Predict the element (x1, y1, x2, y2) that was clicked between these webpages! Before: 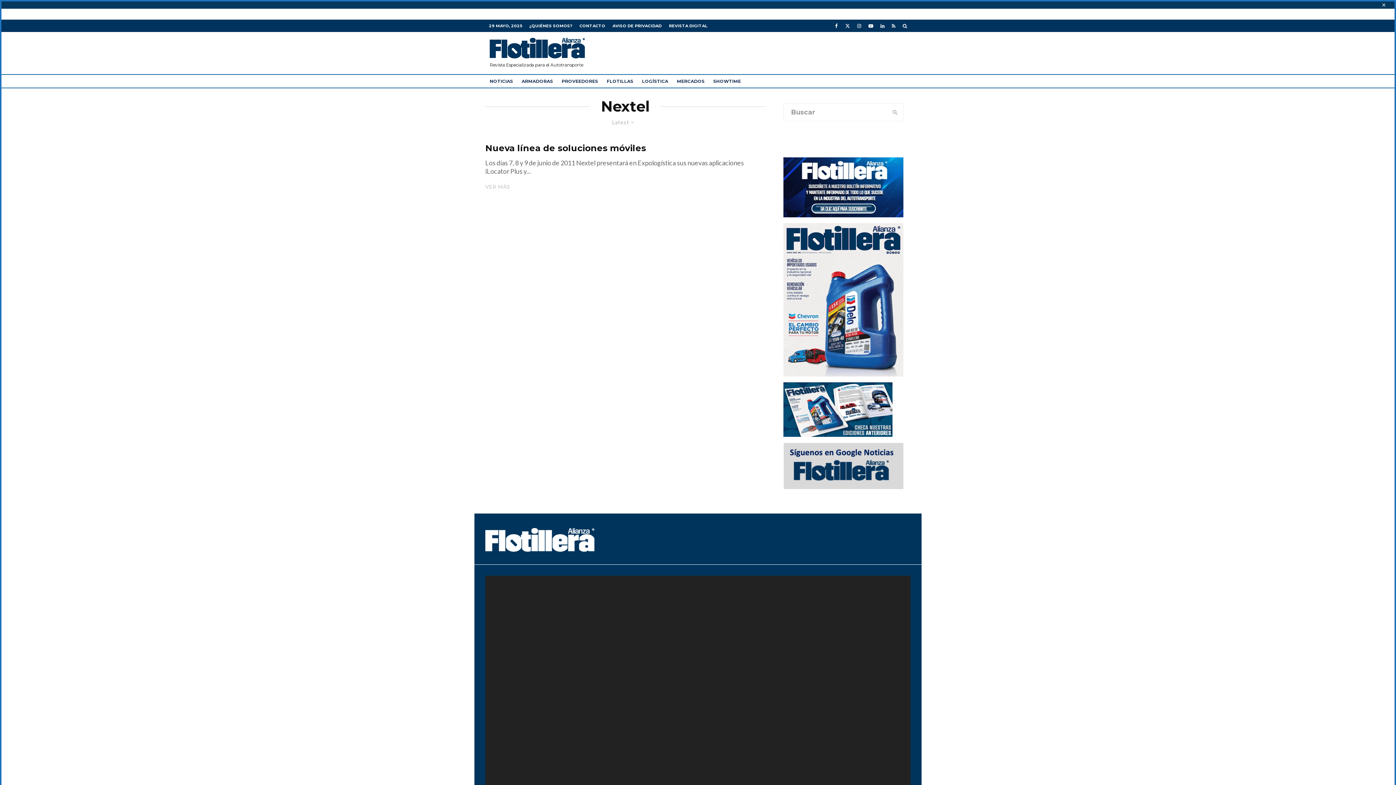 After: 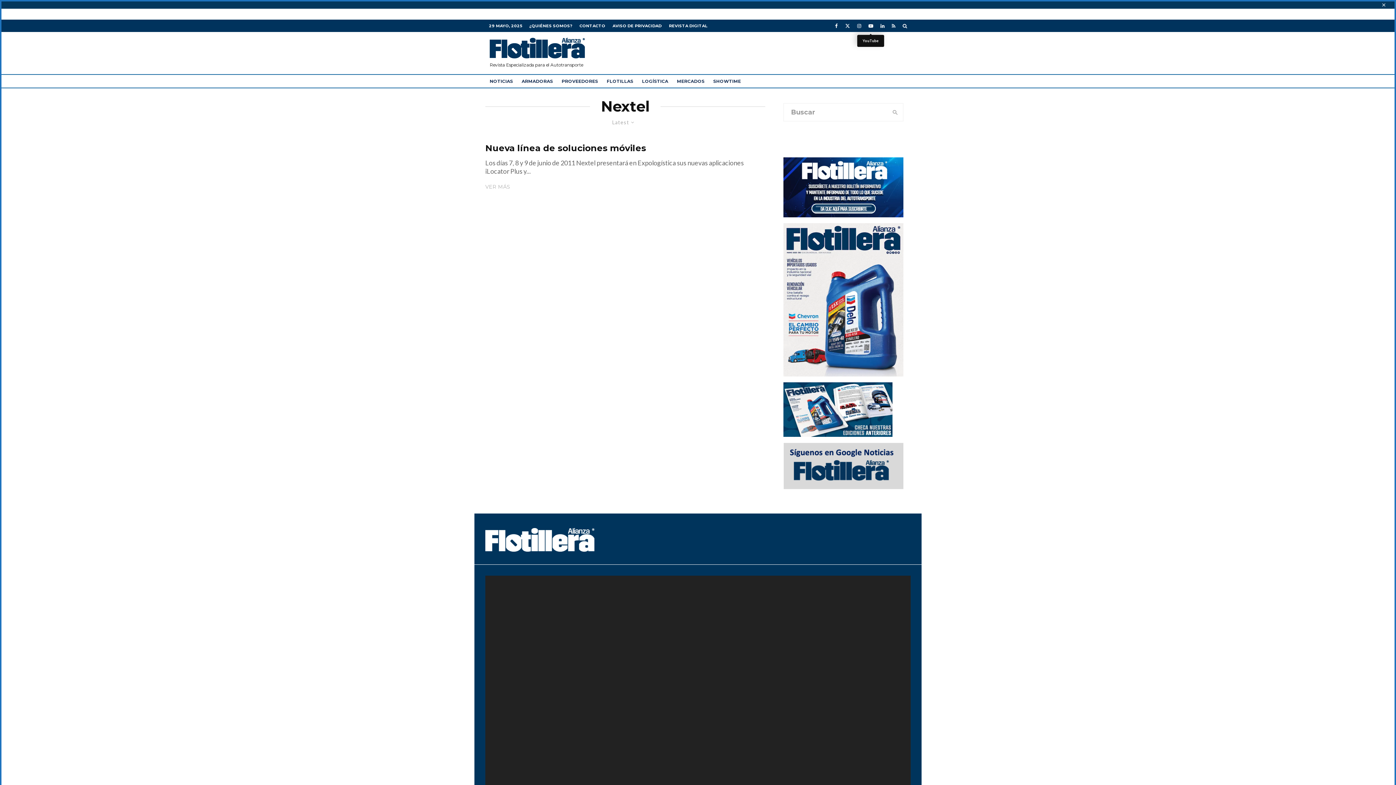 Action: label: YouTube bbox: (865, 19, 877, 31)